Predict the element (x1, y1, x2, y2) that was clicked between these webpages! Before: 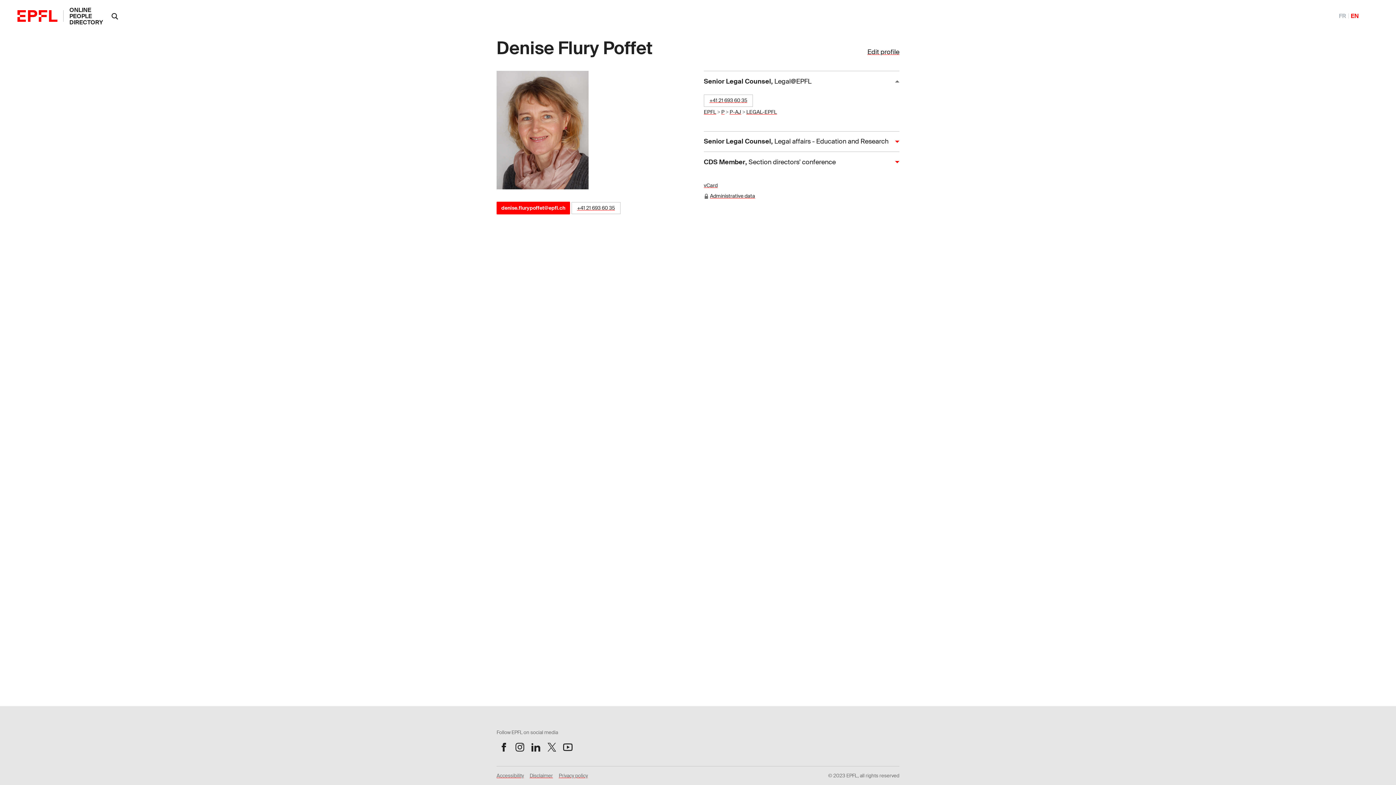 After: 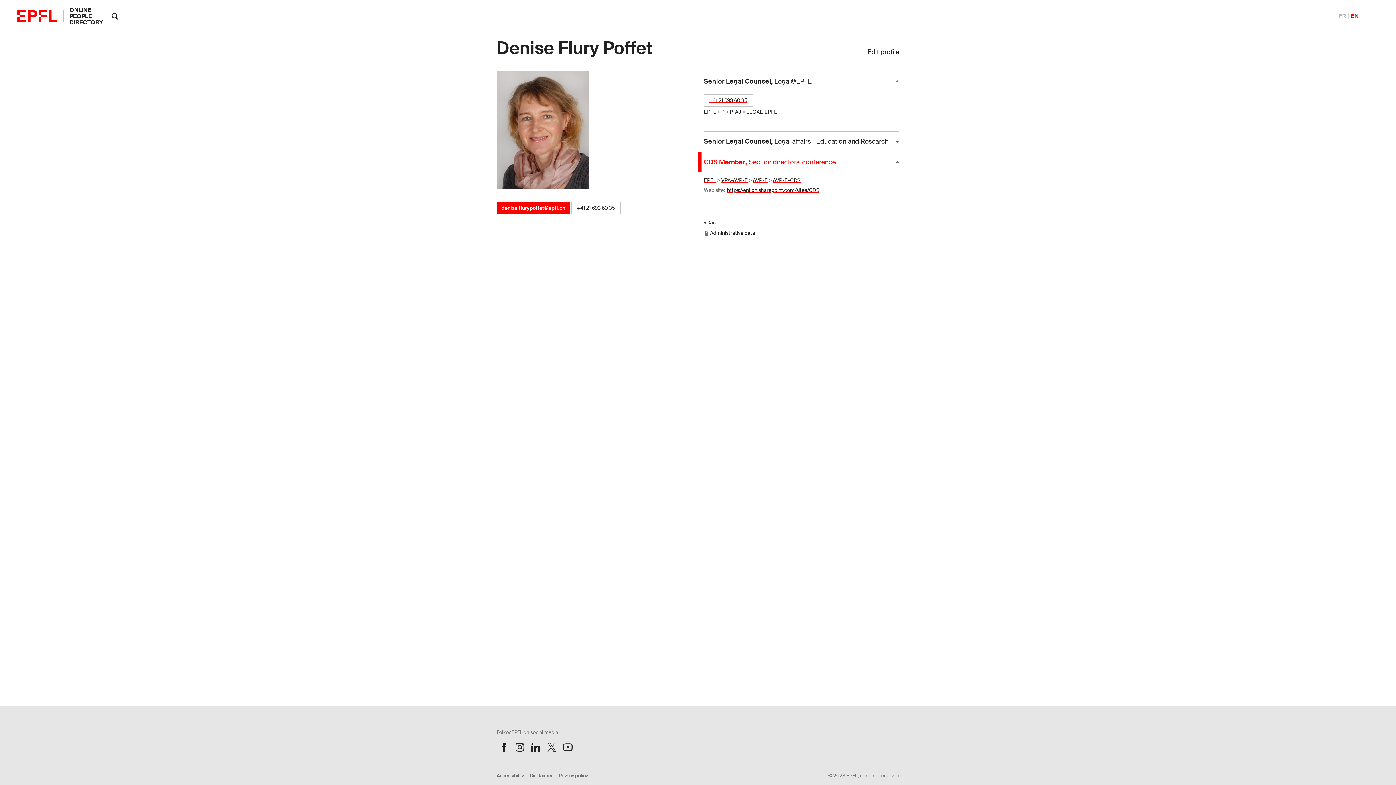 Action: label: CDS Member, Section directors' conference bbox: (704, 151, 899, 172)